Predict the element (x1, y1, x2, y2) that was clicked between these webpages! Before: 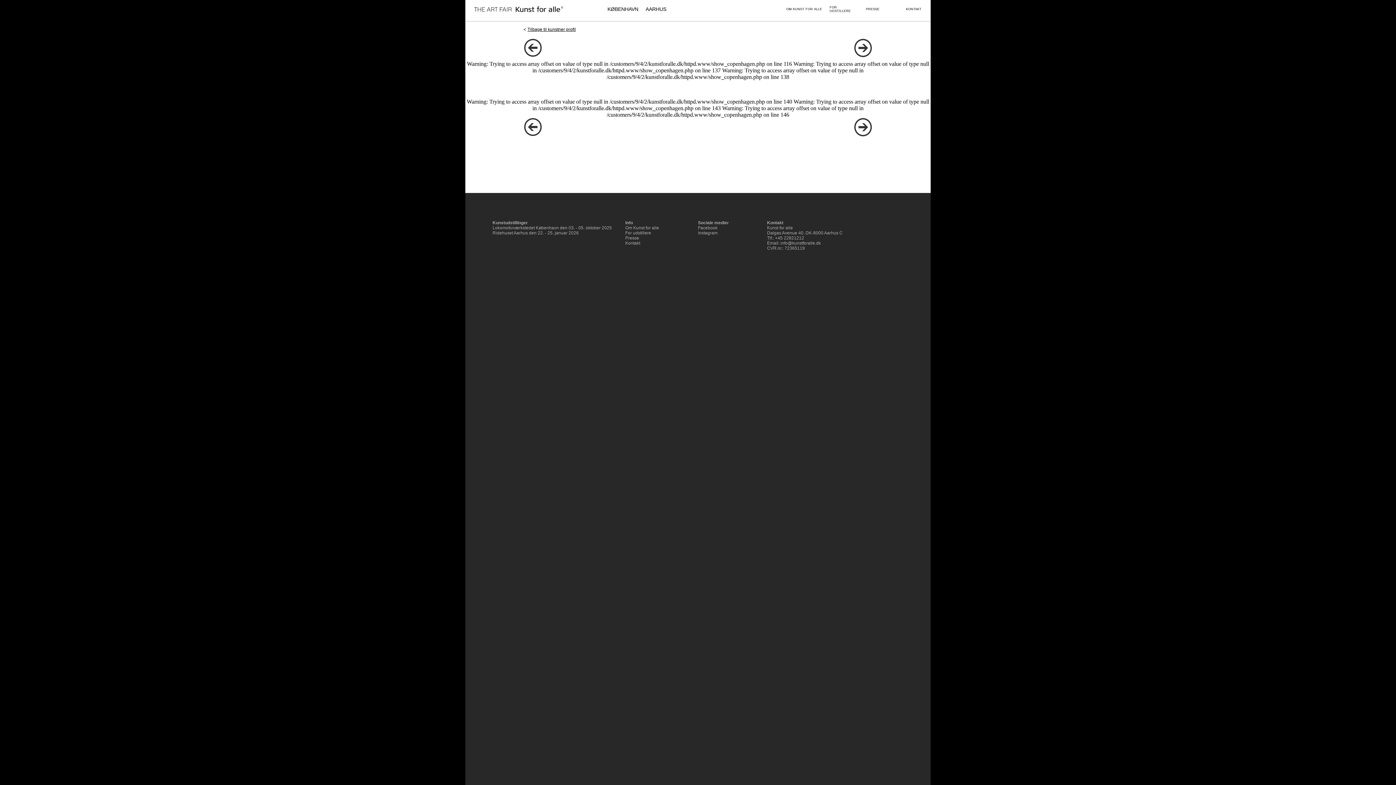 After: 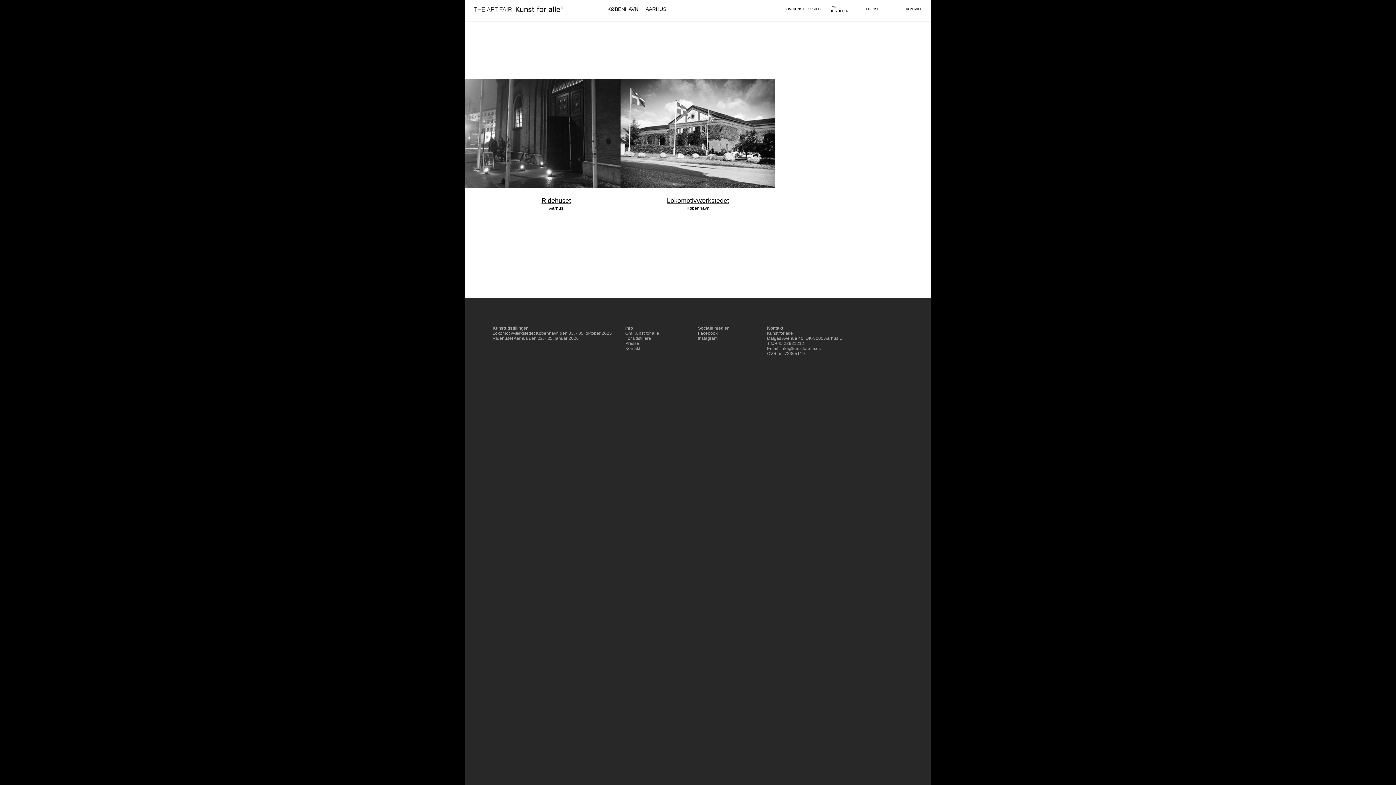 Action: bbox: (829, 5, 850, 12) label: FOR UDSTILLERE